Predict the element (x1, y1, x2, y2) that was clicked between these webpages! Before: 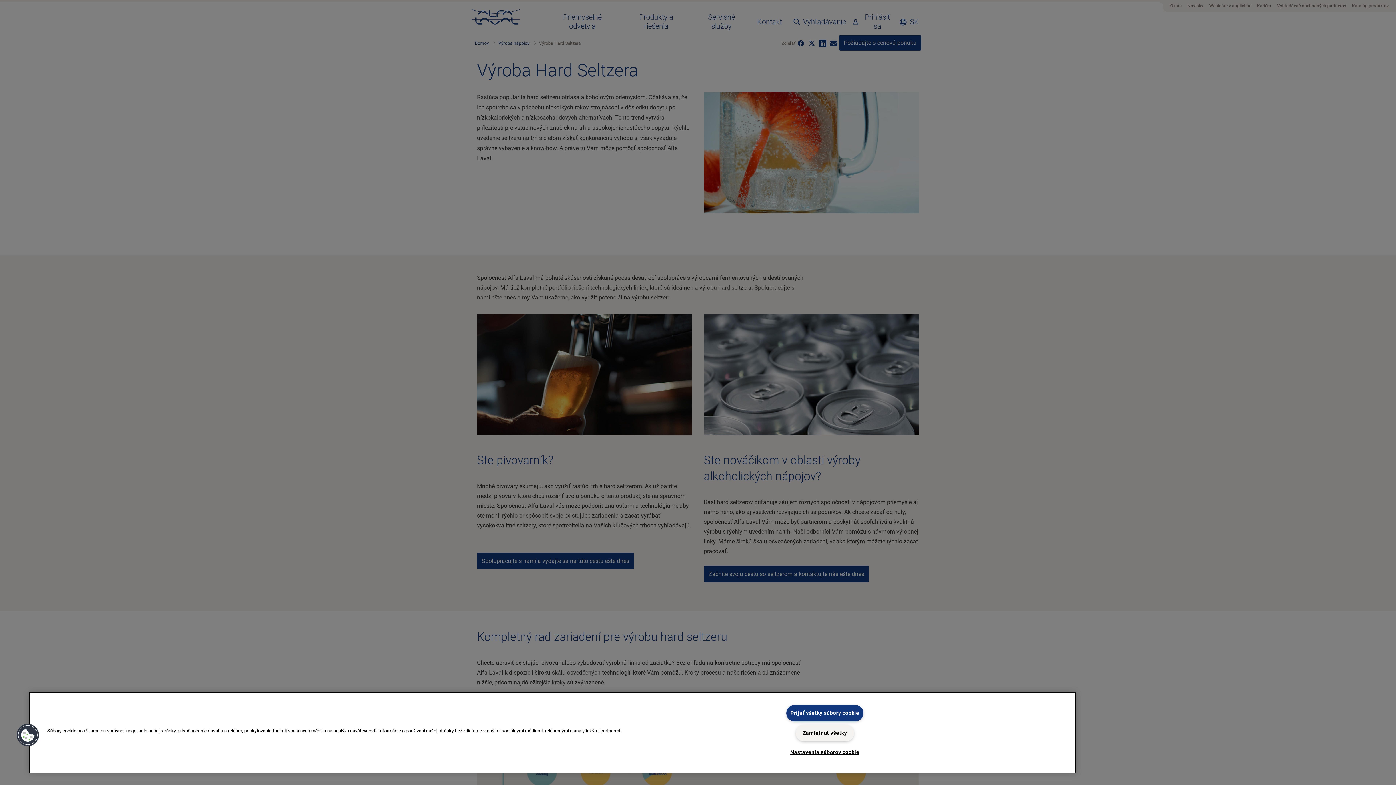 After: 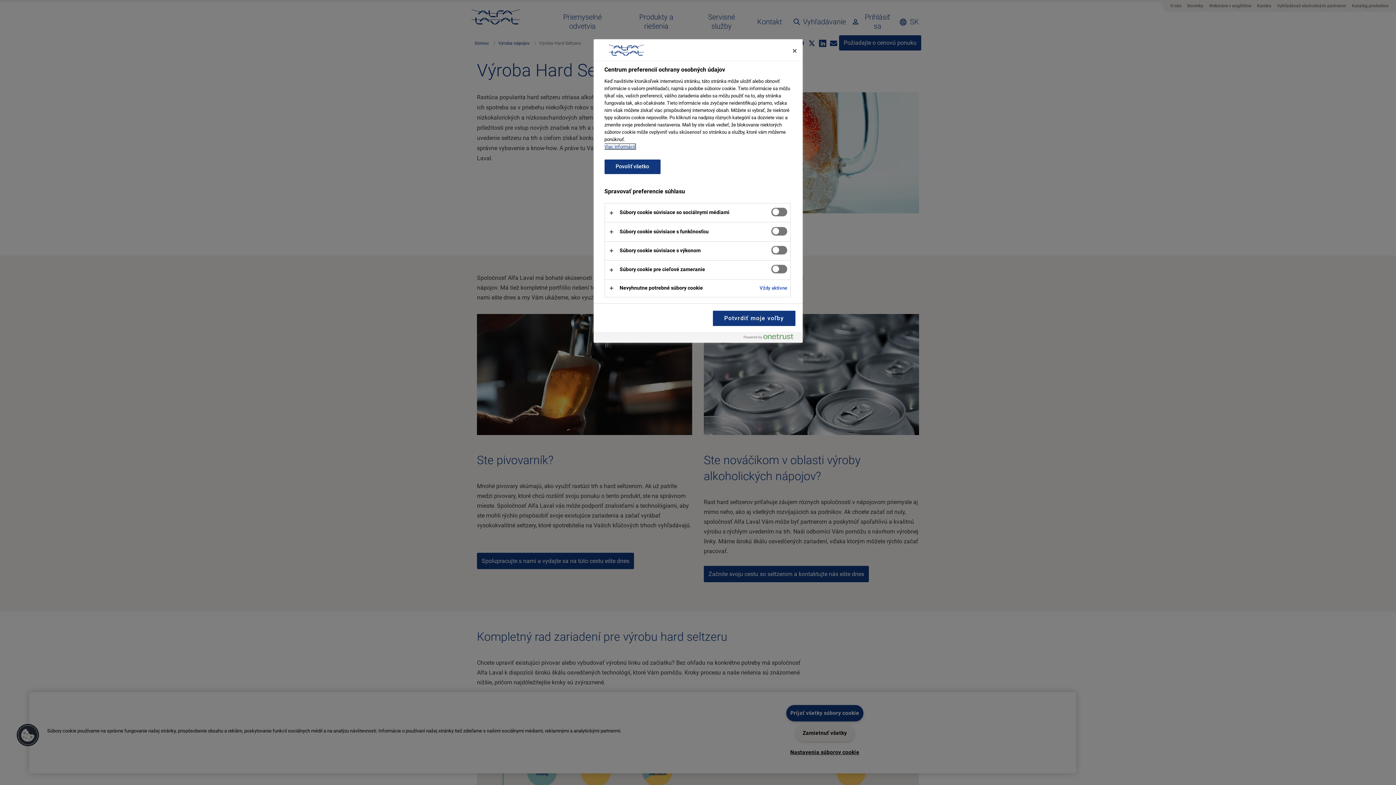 Action: bbox: (790, 745, 859, 760) label: Nastavenia súborov cookie